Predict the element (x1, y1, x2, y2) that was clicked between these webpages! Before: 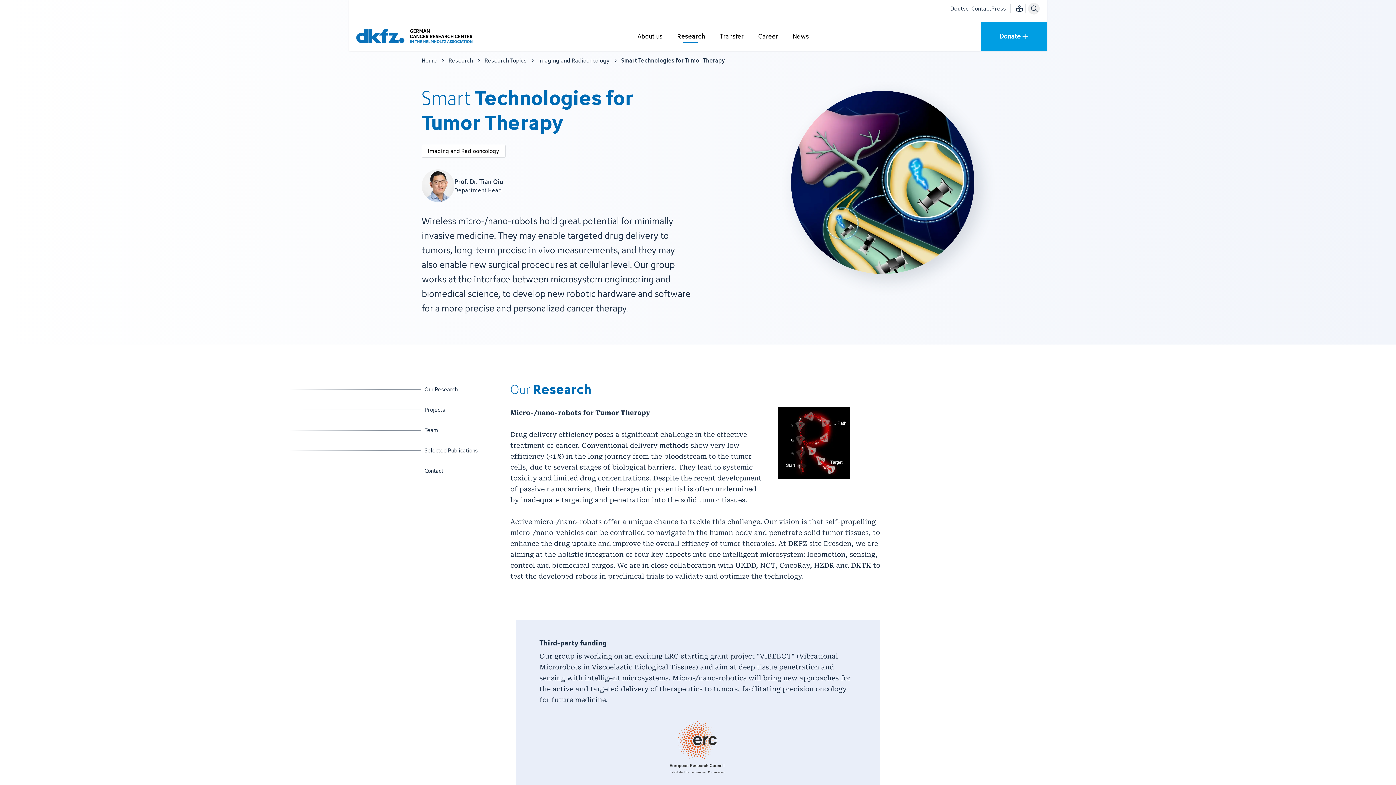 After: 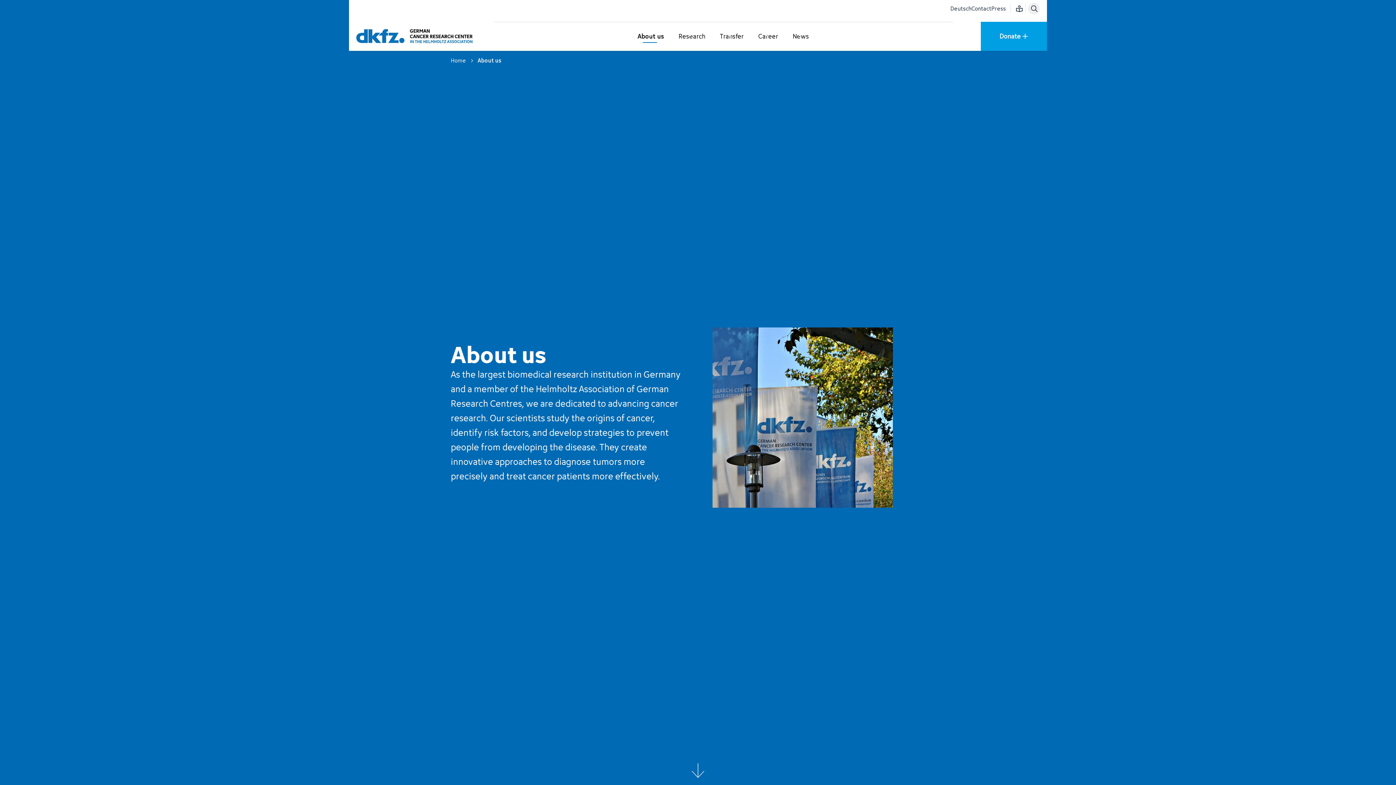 Action: bbox: (630, 22, 670, 50) label: About us